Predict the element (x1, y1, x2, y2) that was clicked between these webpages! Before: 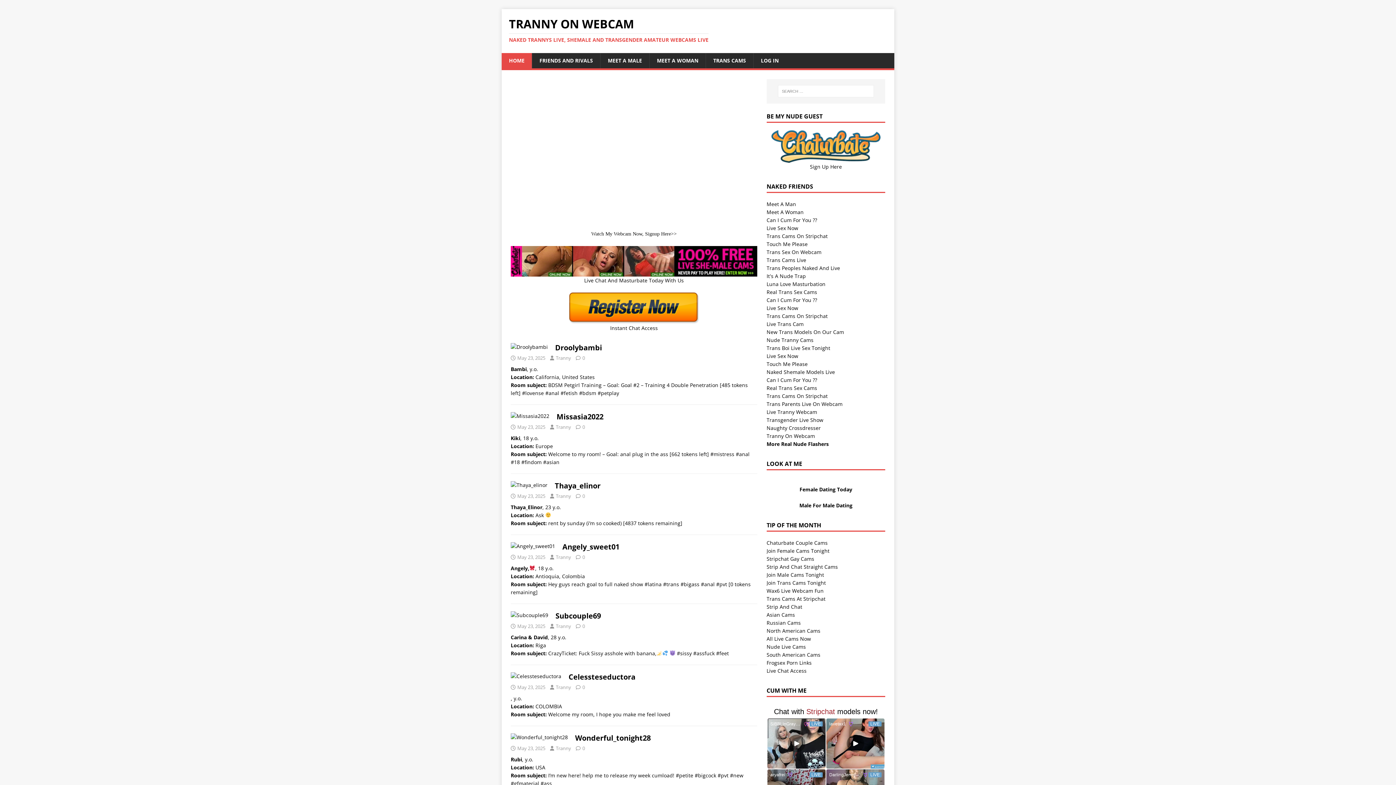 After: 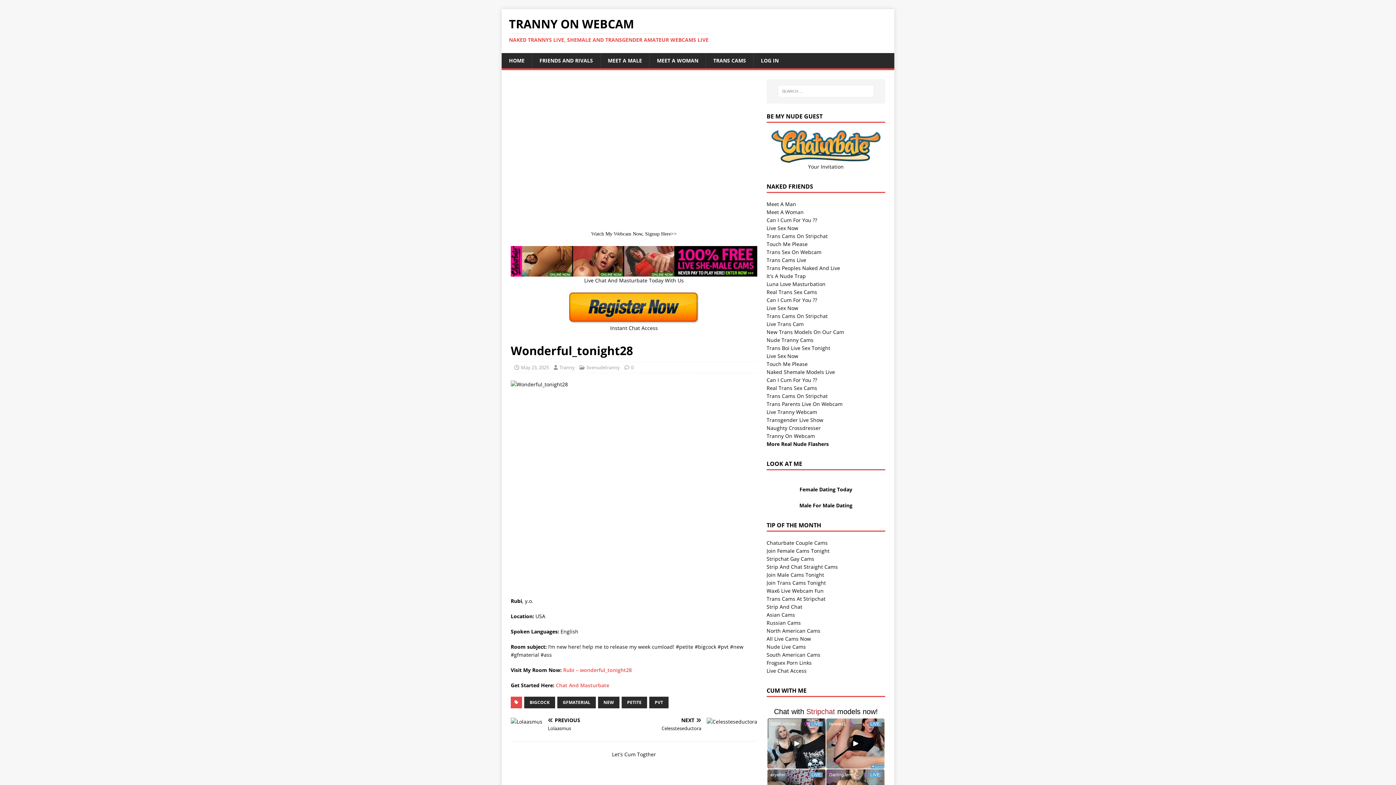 Action: bbox: (575, 733, 650, 743) label: Wonderful_tonight28